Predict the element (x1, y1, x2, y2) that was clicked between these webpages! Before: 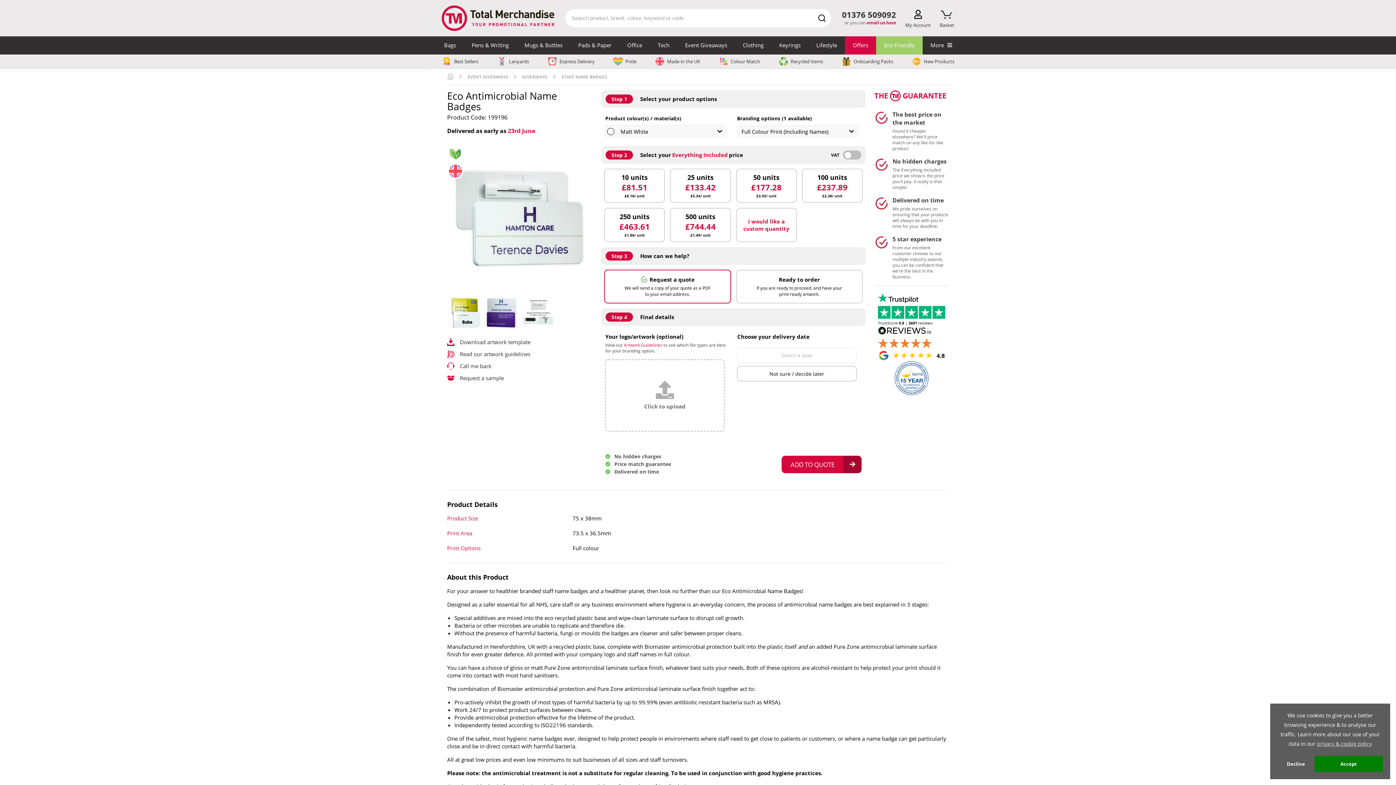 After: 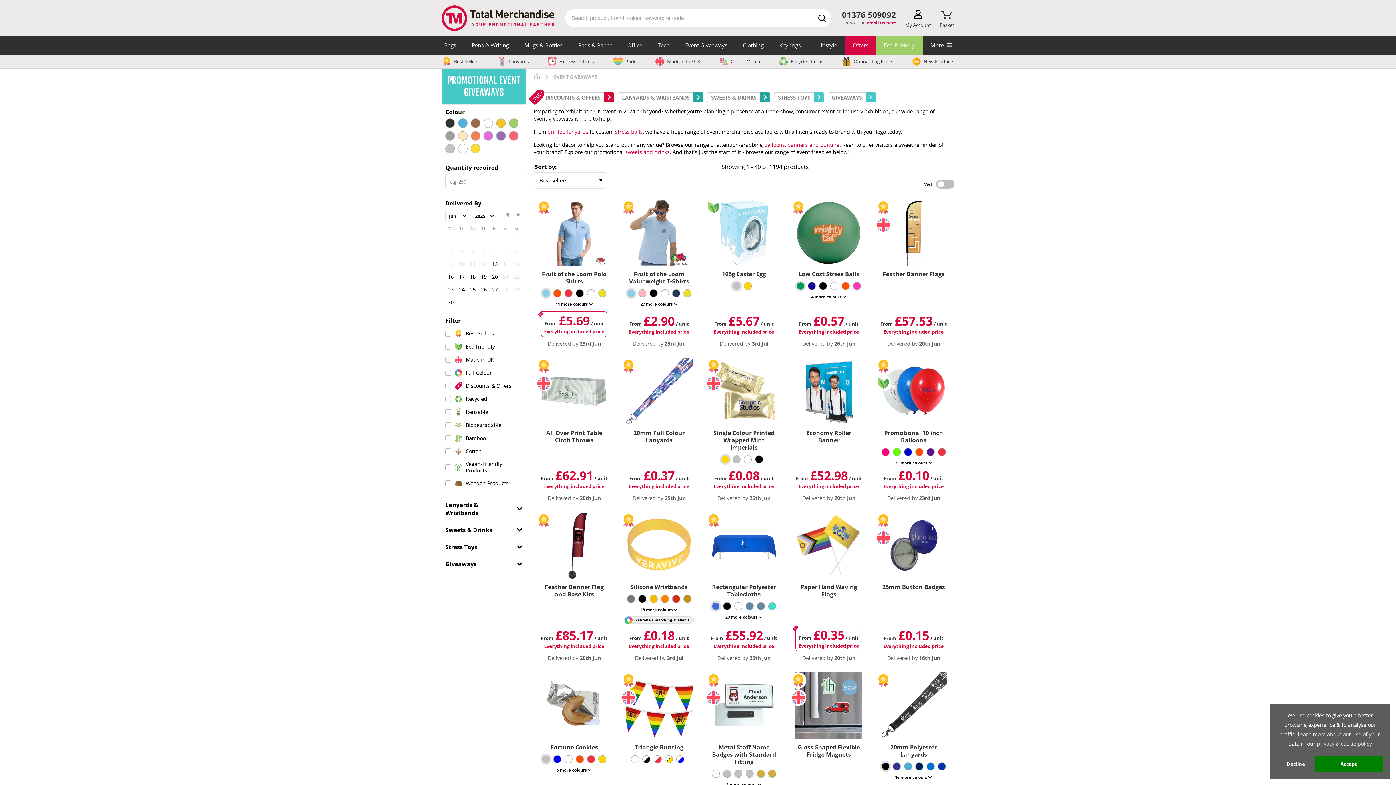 Action: bbox: (677, 36, 735, 54) label: Event Giveaways